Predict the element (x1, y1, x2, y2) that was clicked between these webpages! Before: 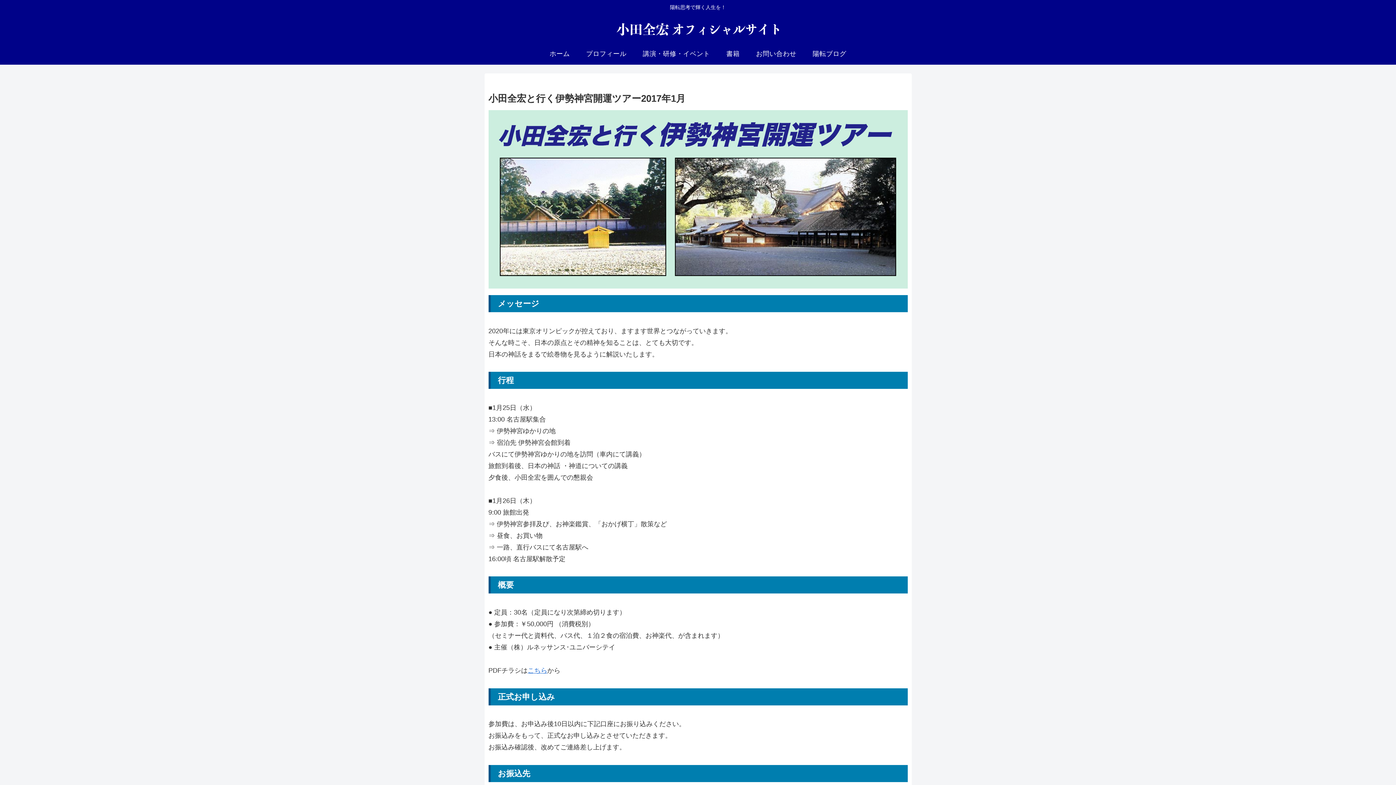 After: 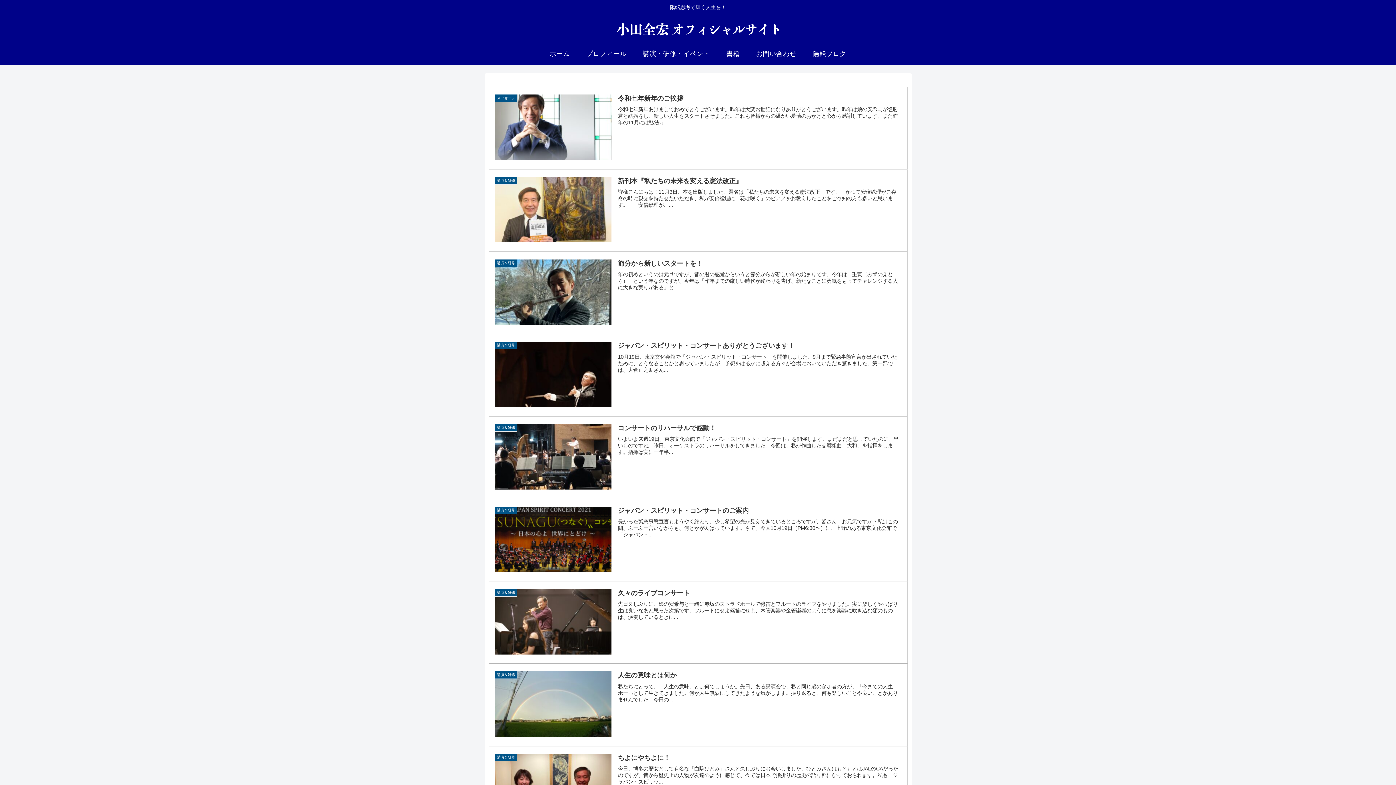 Action: bbox: (804, 42, 854, 64) label: 陽転ブログ